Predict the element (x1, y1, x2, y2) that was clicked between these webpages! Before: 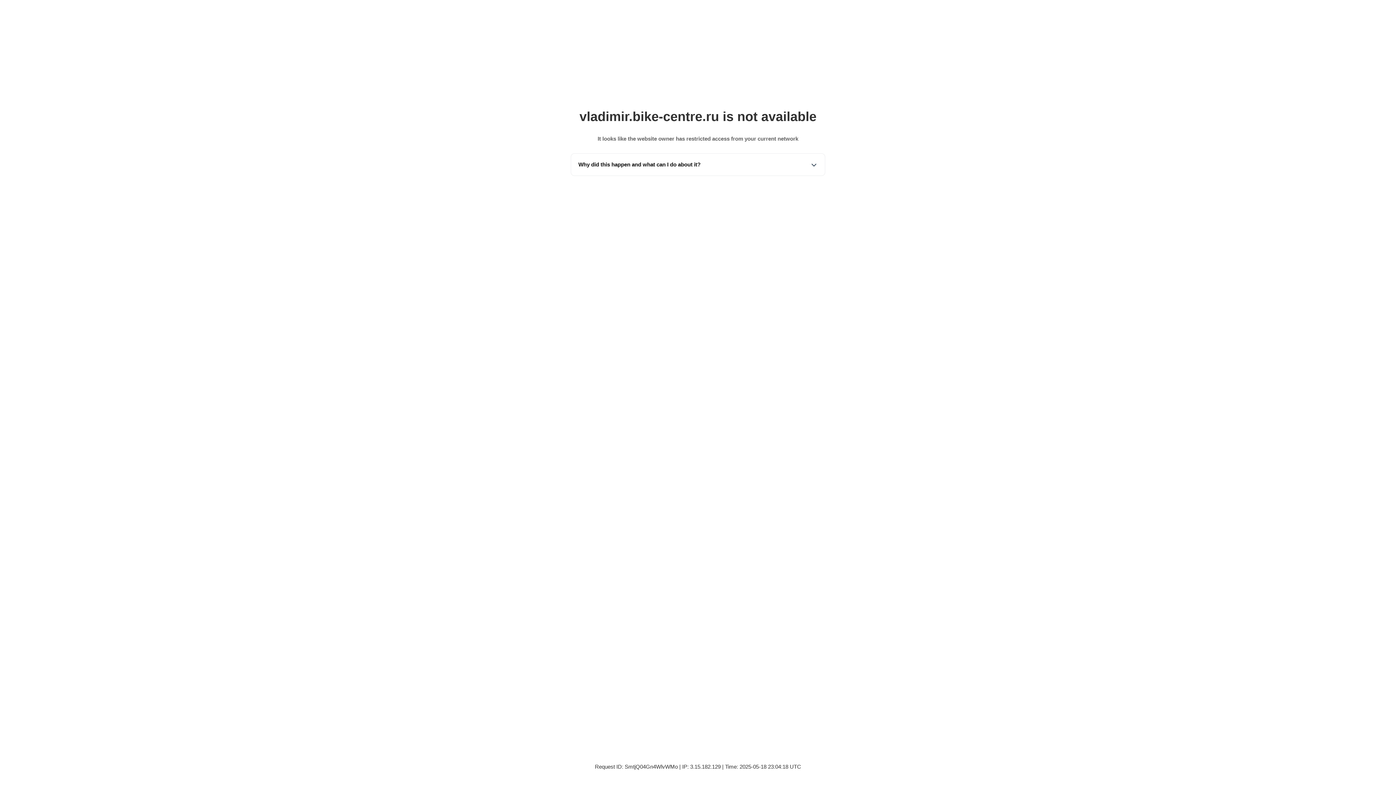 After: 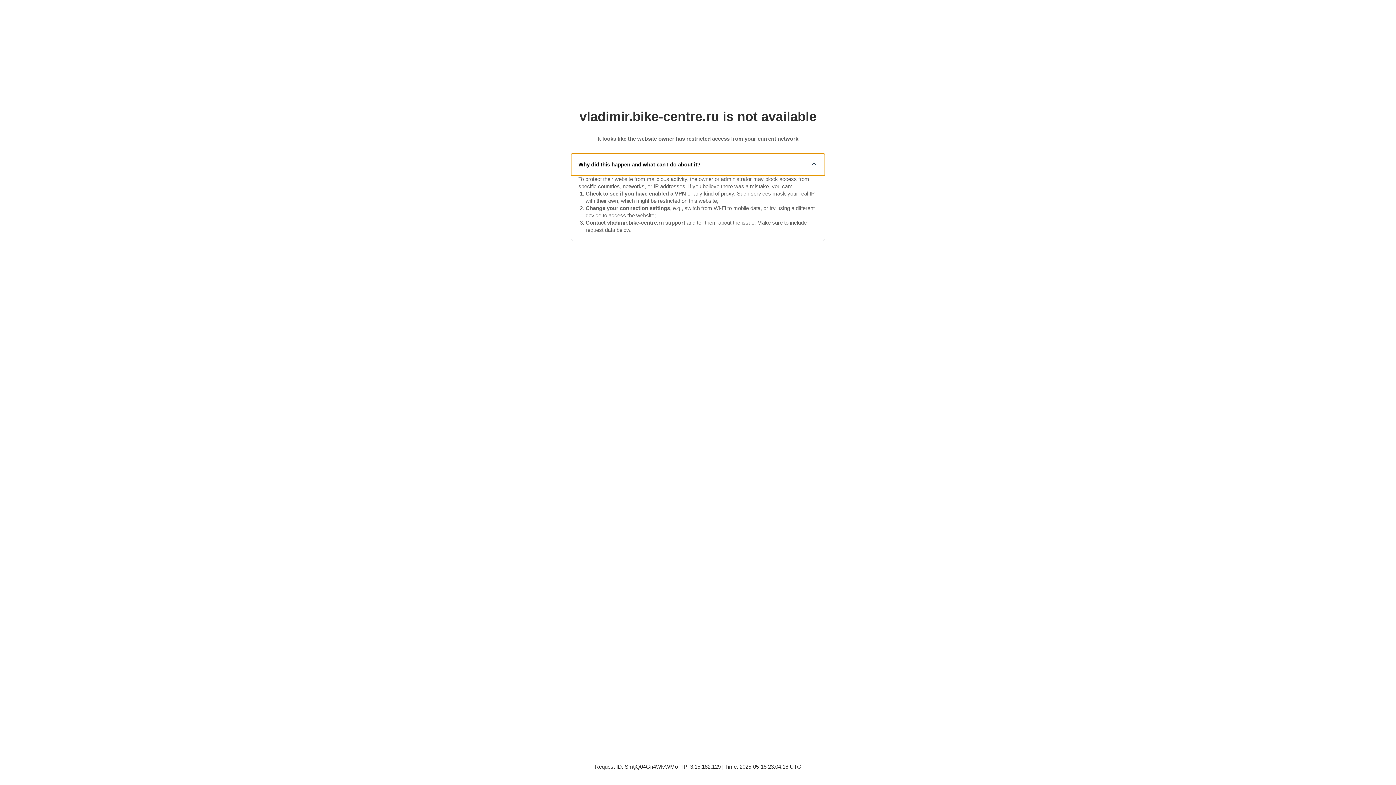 Action: label: Why did this happen and what can I do about it? bbox: (571, 153, 825, 175)